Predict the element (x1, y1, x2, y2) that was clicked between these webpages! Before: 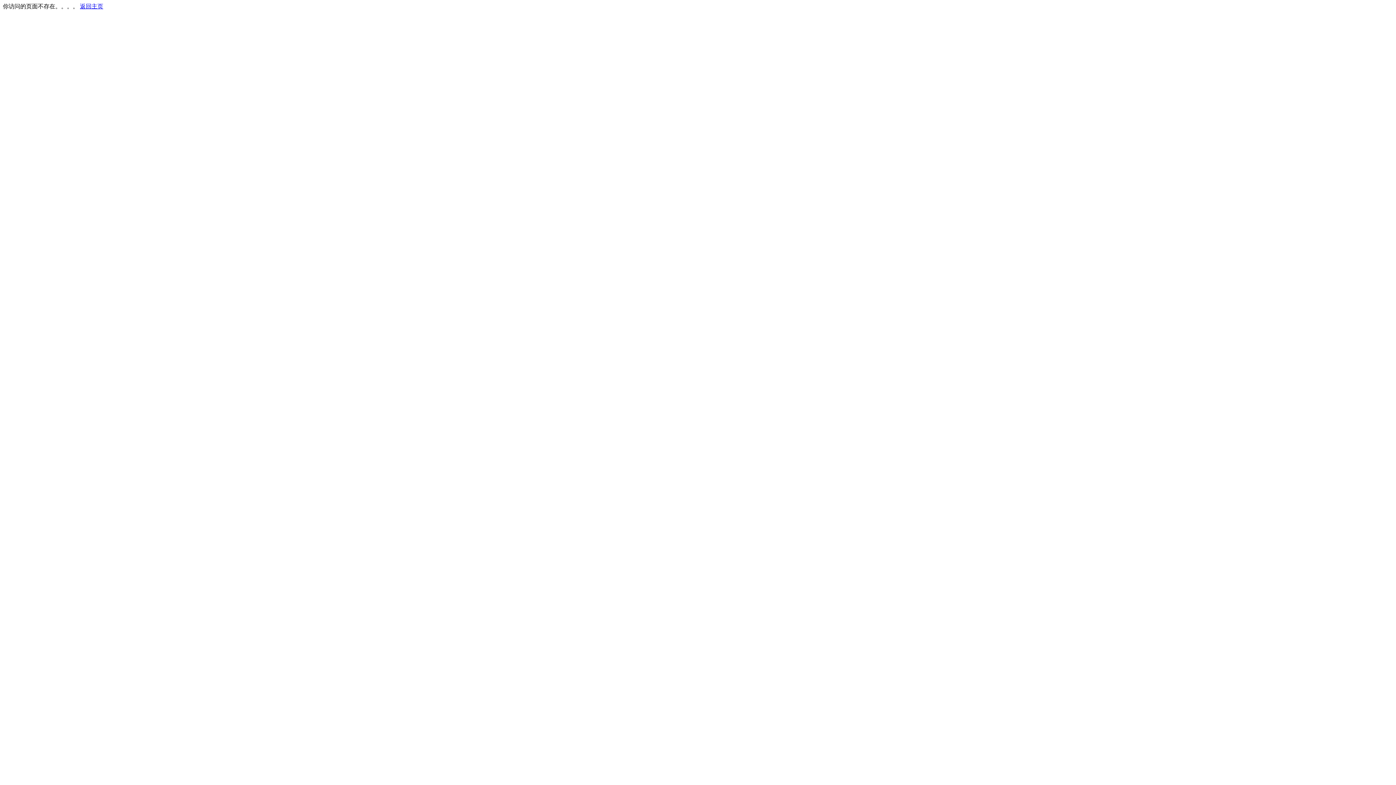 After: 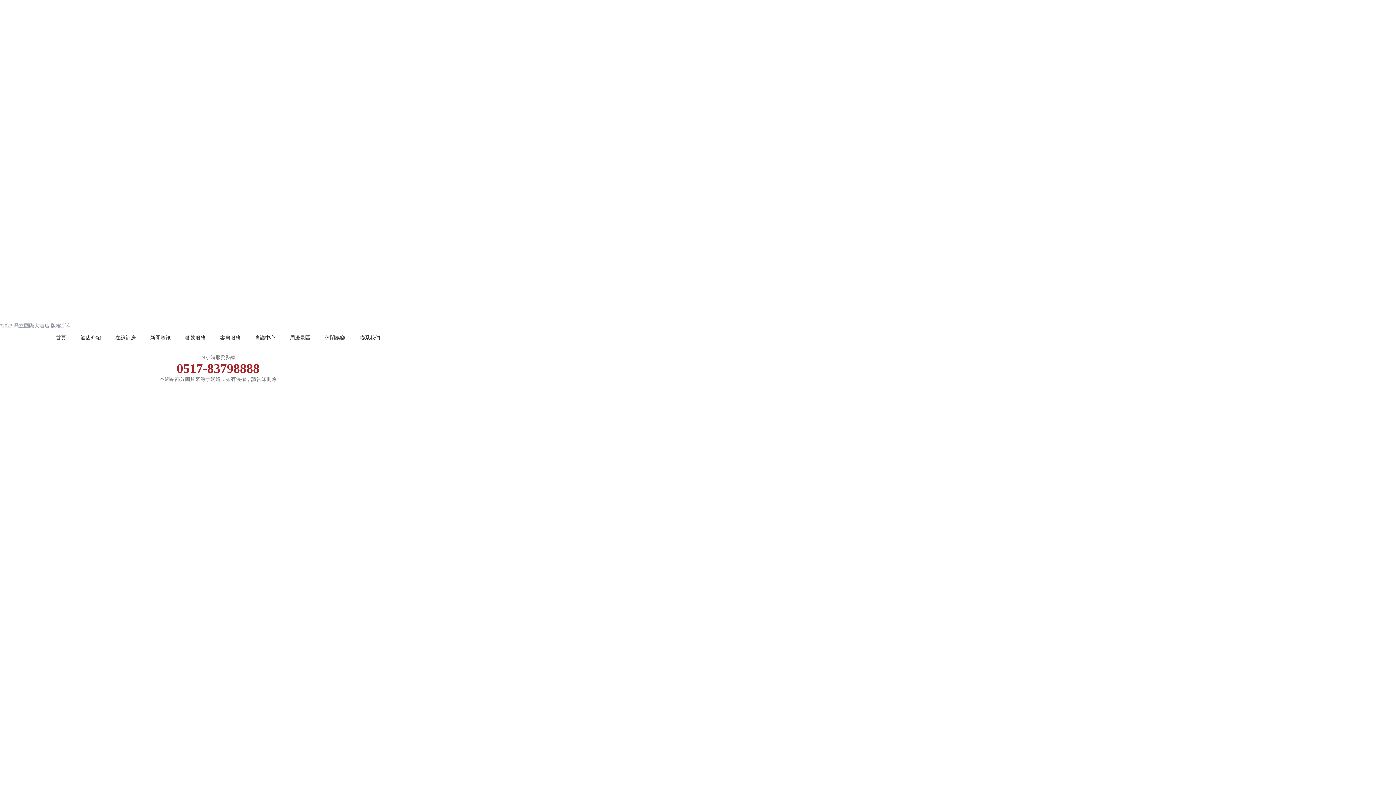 Action: label: 返回主页 bbox: (80, 3, 103, 9)